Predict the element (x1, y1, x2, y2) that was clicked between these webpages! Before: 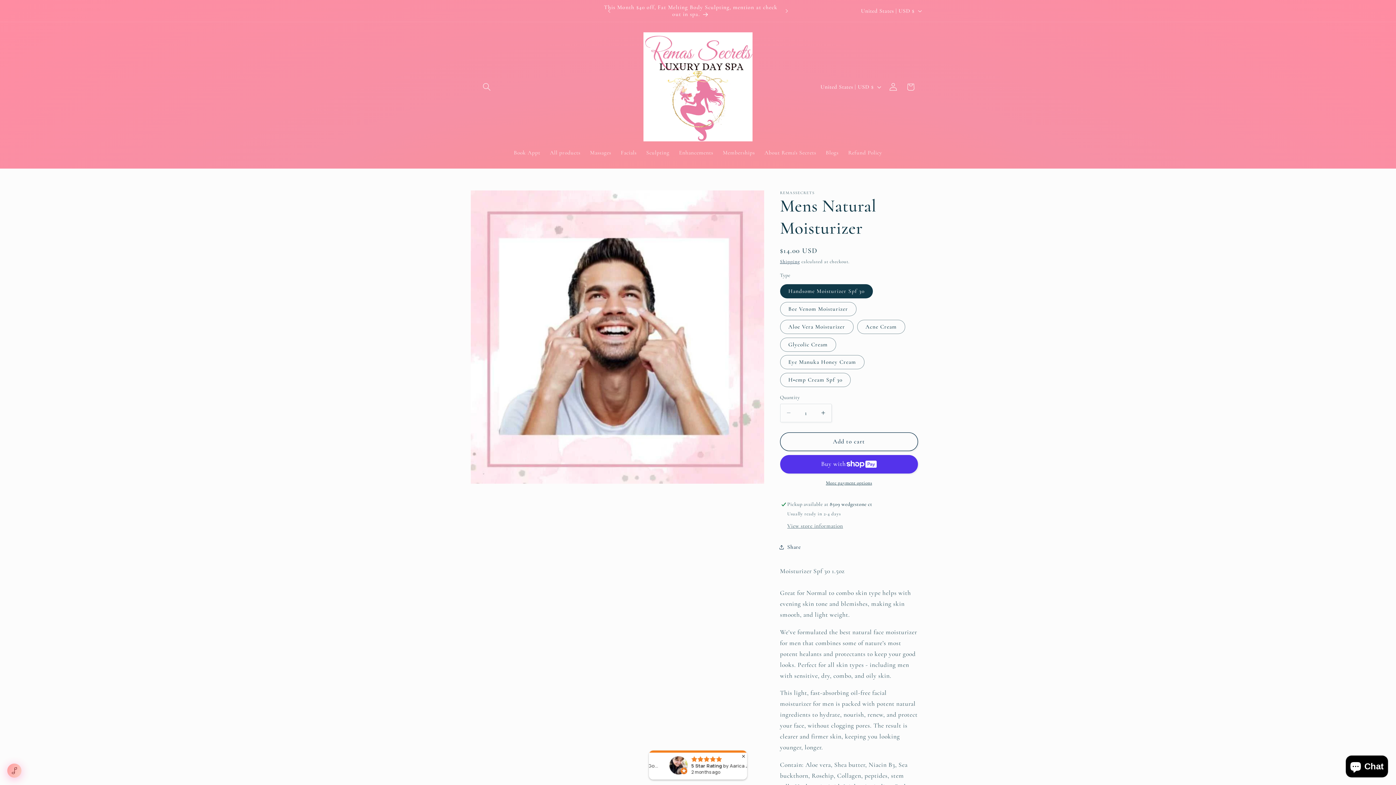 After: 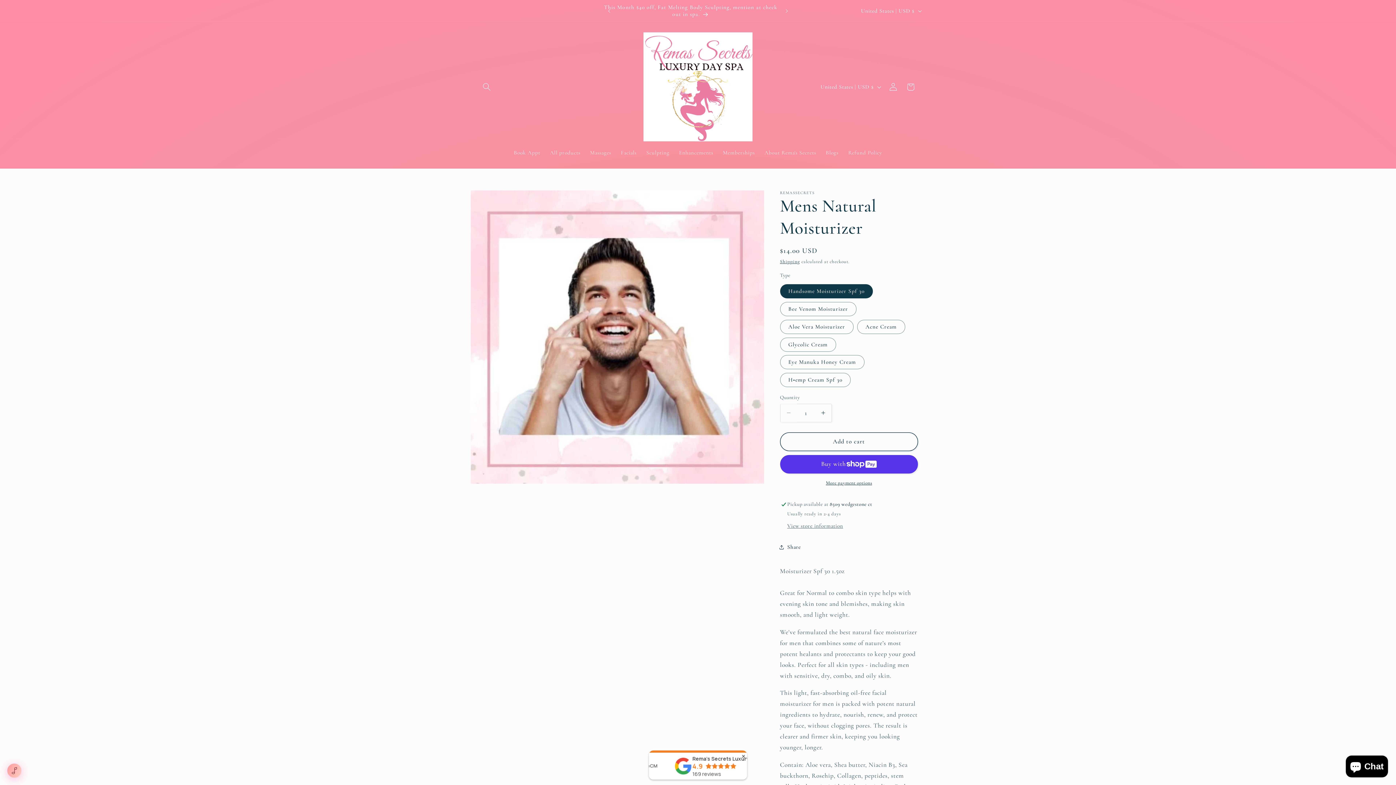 Action: bbox: (780, 403, 796, 422) label: Decrease quantity for Mens Natural Moisturizer